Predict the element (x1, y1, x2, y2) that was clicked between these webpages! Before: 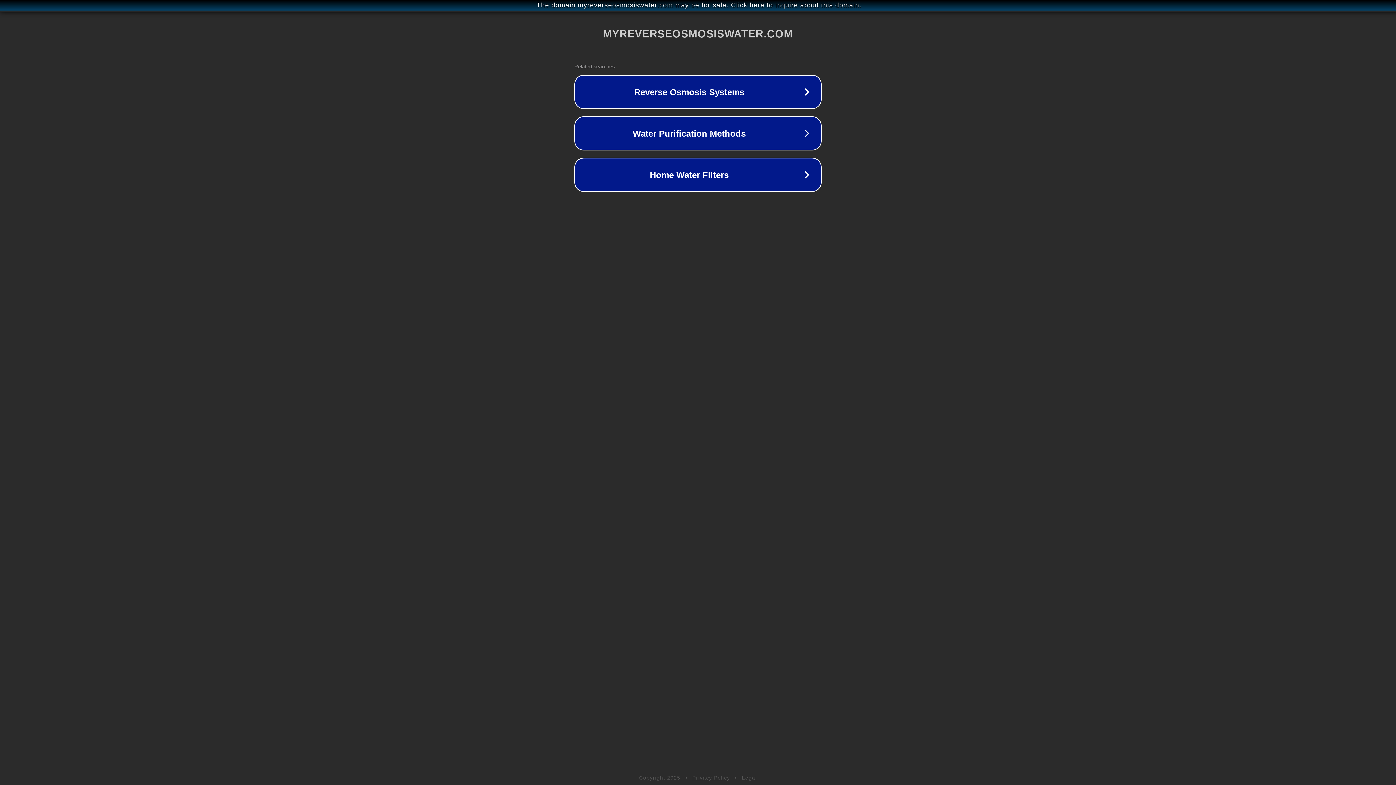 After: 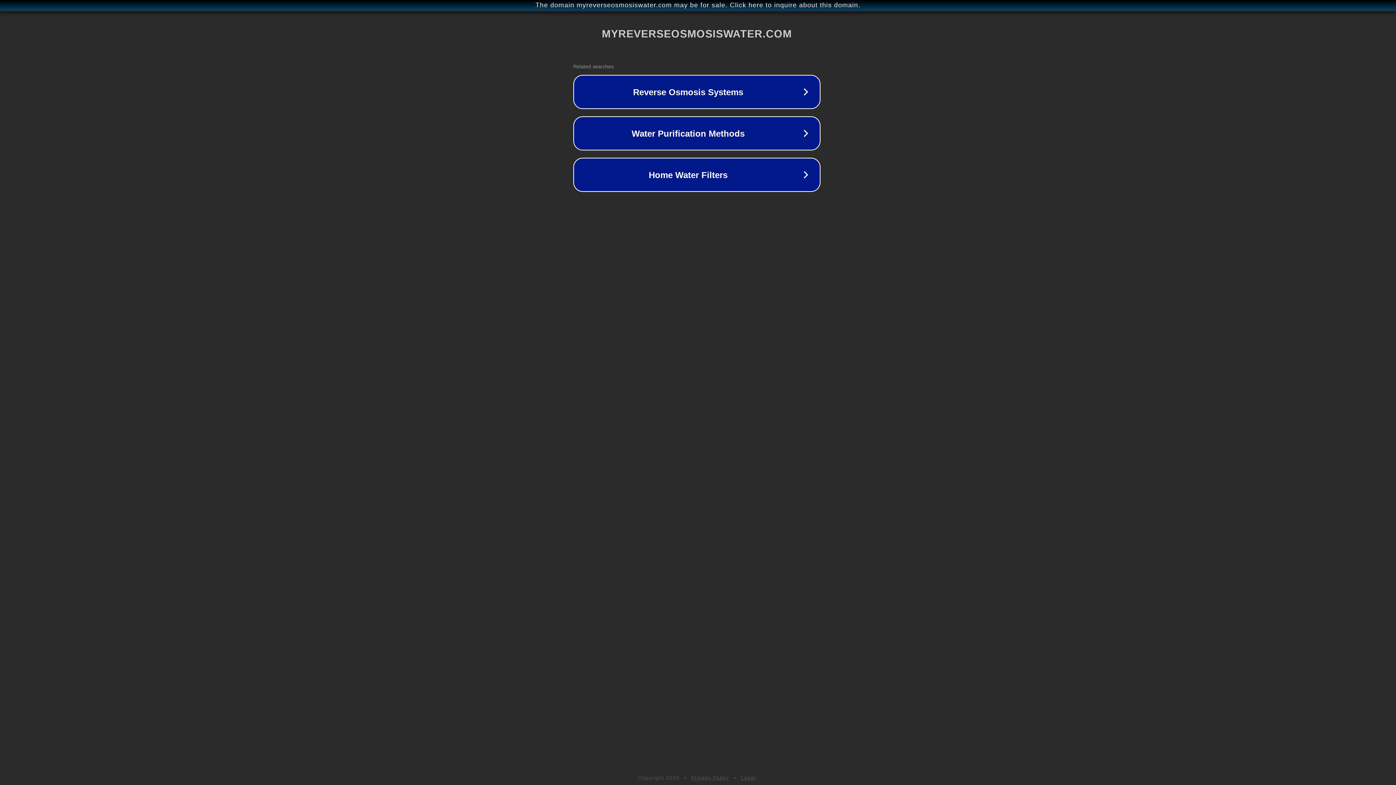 Action: label: The domain myreverseosmosiswater.com may be for sale. Click here to inquire about this domain. bbox: (1, 1, 1397, 9)